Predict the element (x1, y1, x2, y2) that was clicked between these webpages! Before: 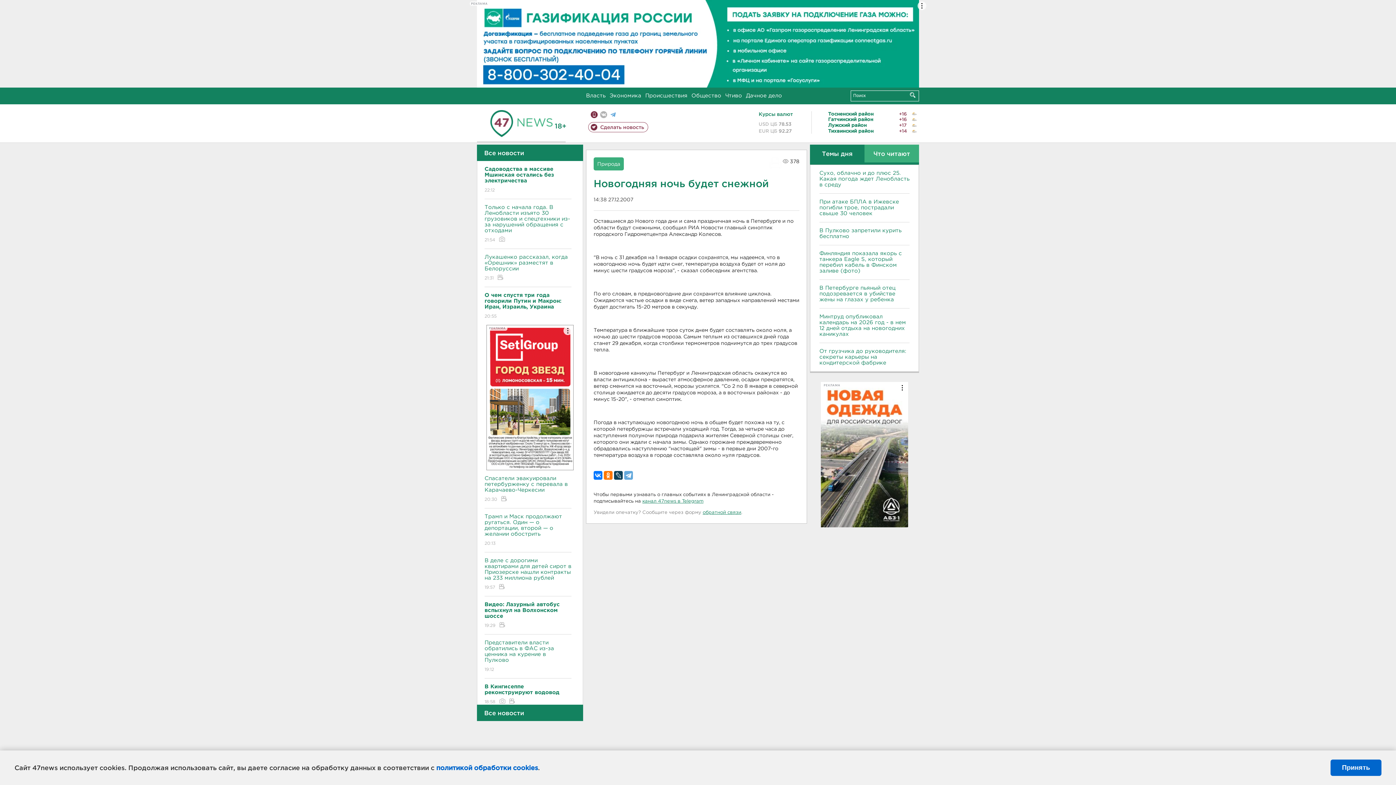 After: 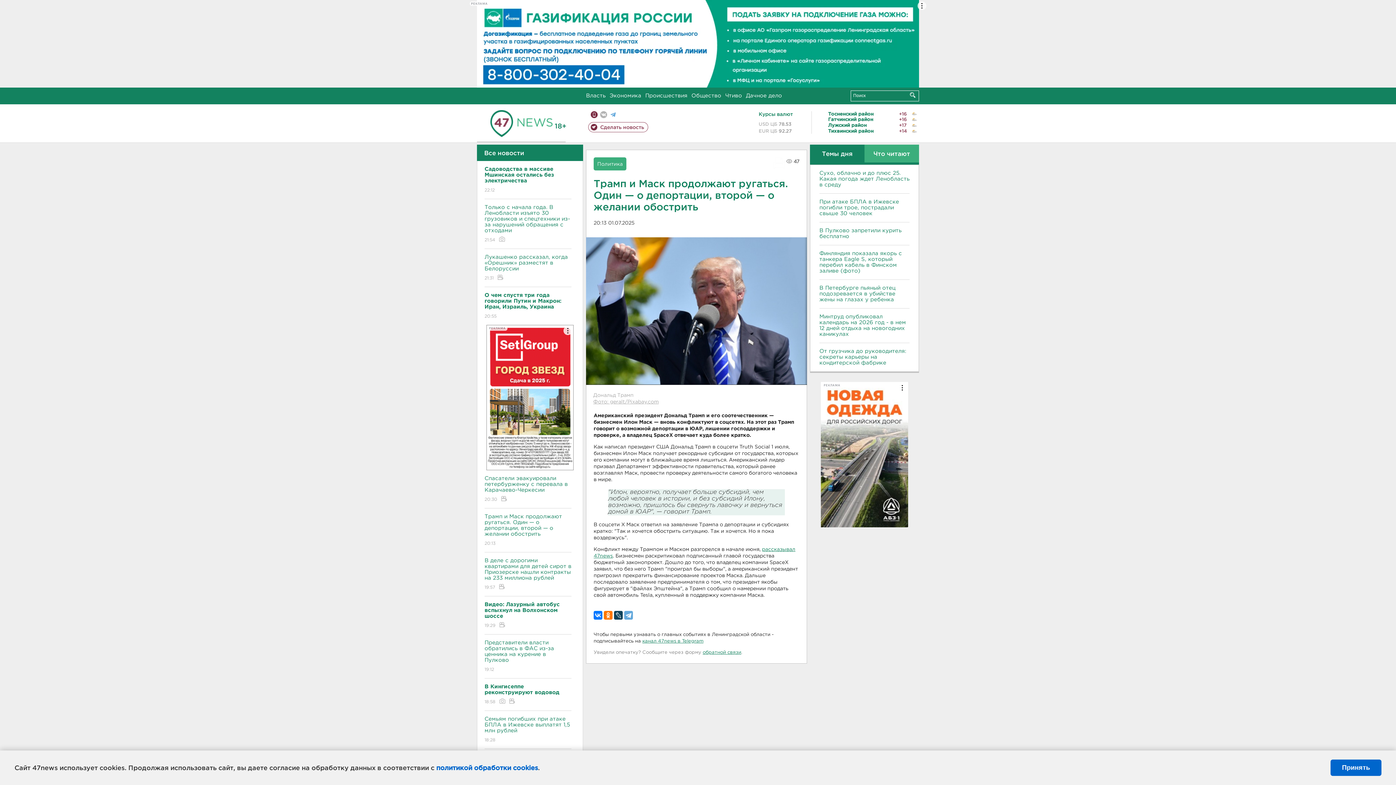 Action: bbox: (484, 508, 571, 552) label: Трамп и Маск продолжают ругаться. Один — о депортации, второй — о желании обострить
20:13